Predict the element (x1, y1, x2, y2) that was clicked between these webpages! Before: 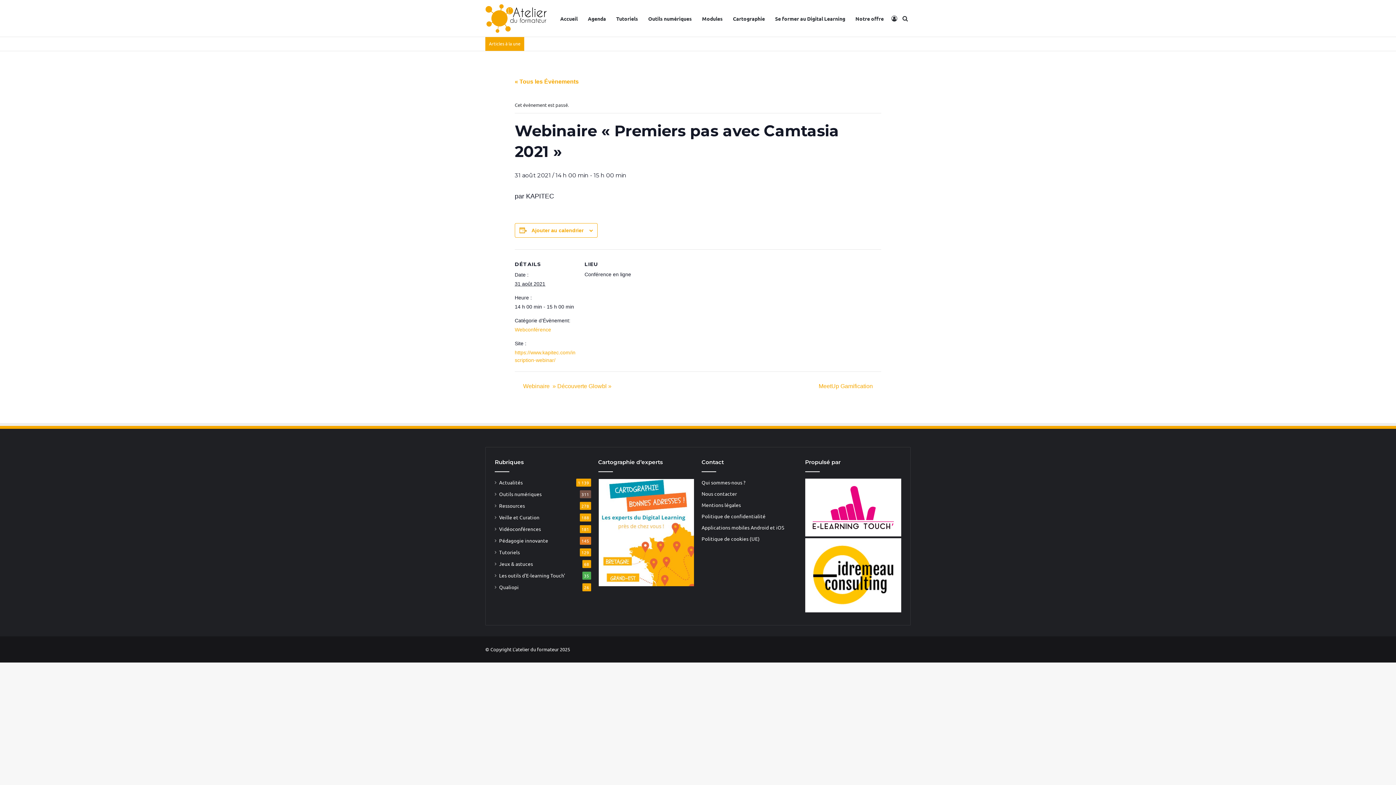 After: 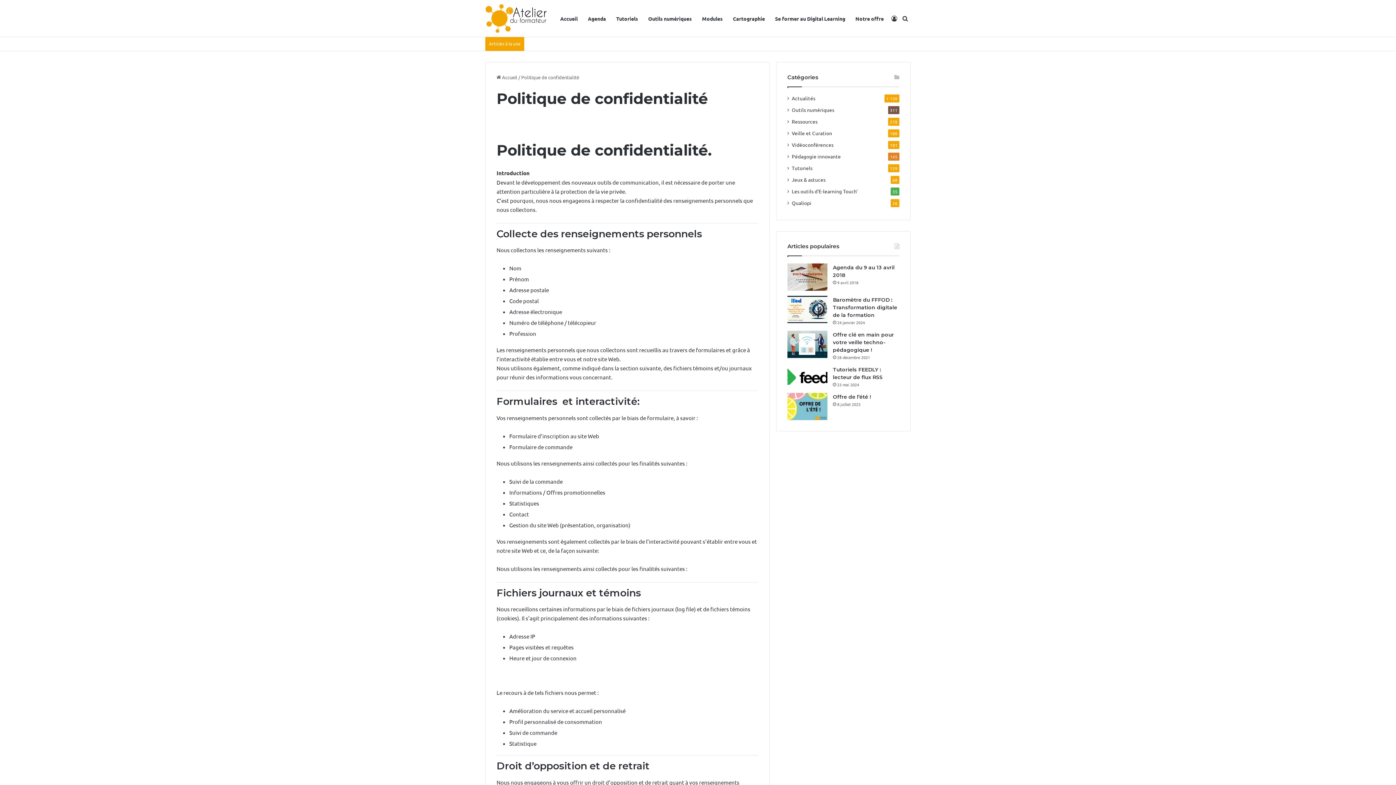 Action: label: Politique de confidentialité bbox: (701, 512, 765, 519)